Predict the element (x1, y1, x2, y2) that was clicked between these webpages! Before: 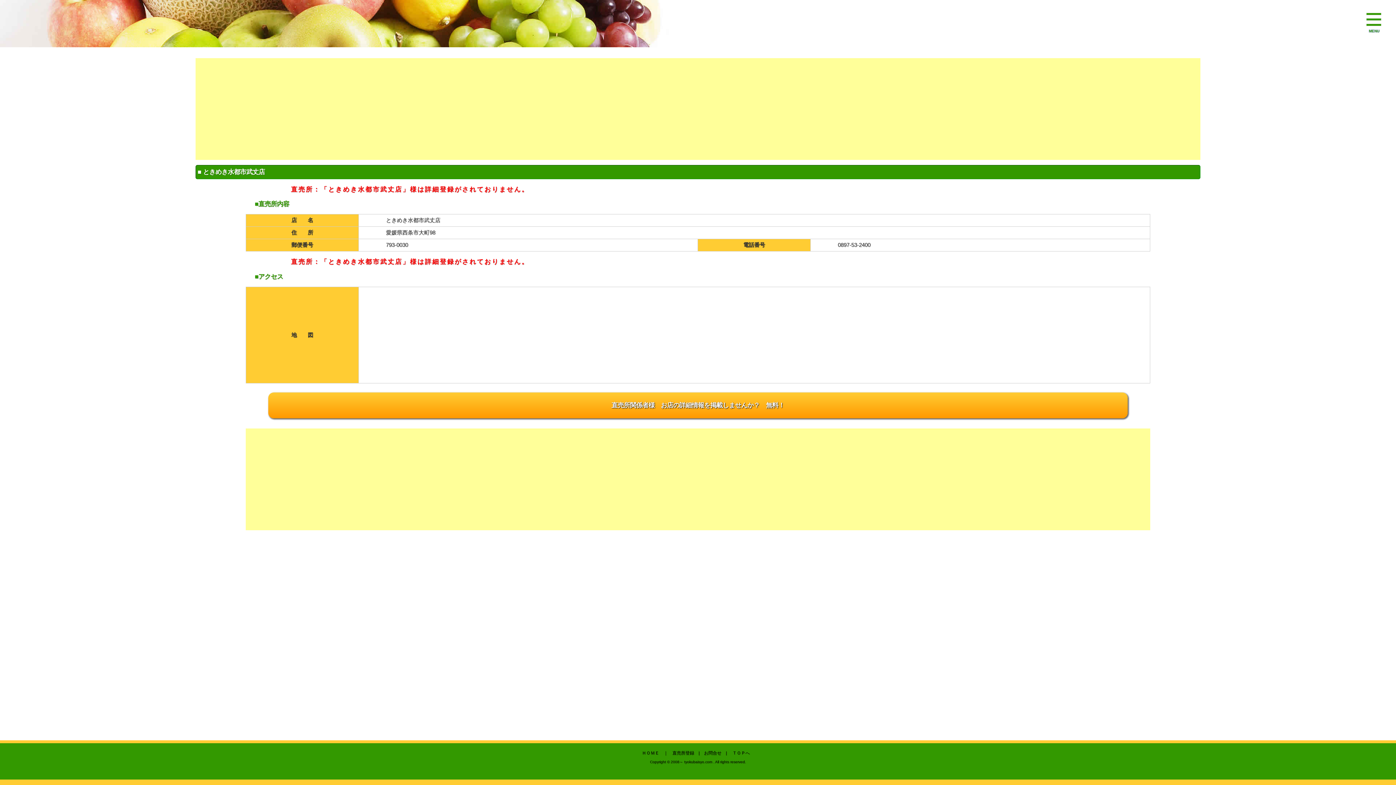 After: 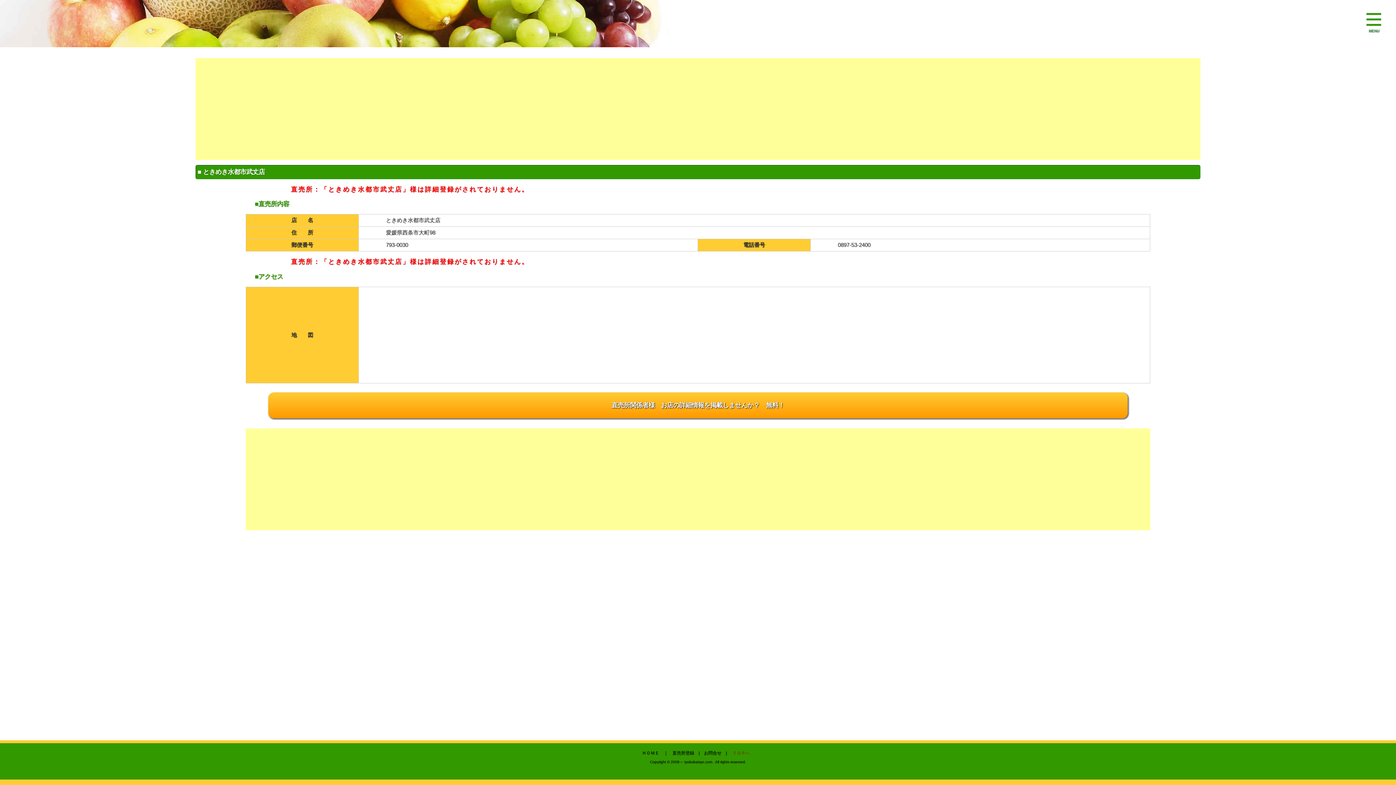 Action: label: 　ＴＯＰへ　 bbox: (728, 750, 754, 756)